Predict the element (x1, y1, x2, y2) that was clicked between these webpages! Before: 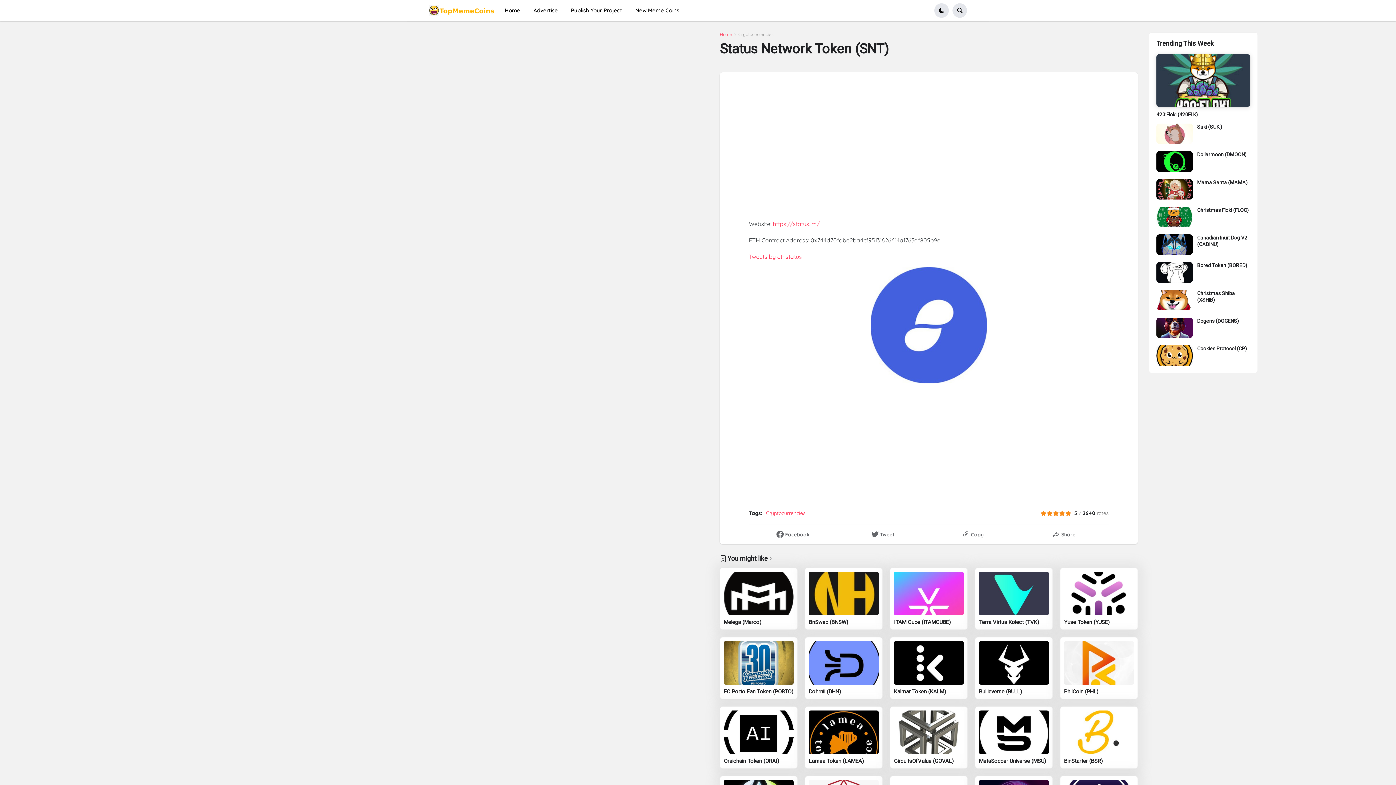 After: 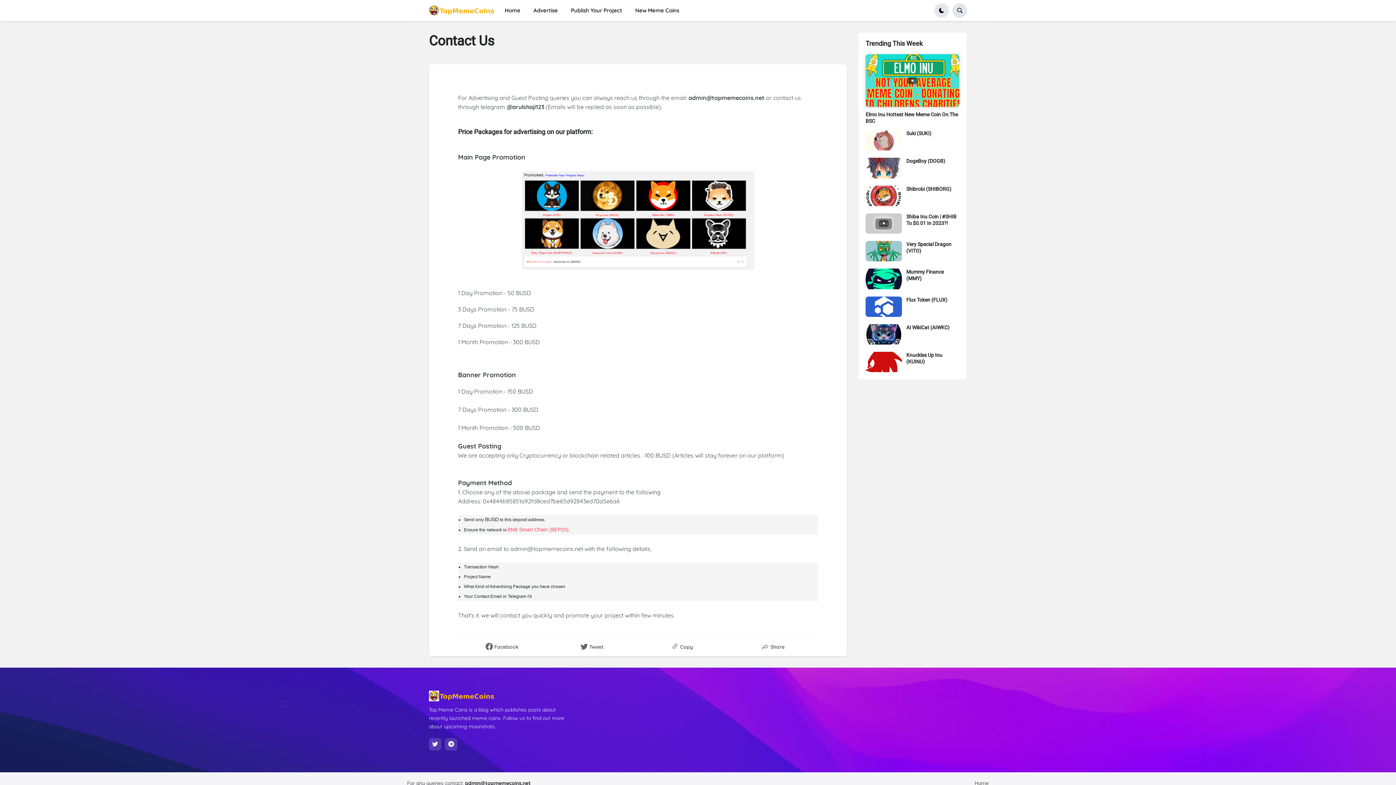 Action: bbox: (528, 1, 563, 19) label: Advertise